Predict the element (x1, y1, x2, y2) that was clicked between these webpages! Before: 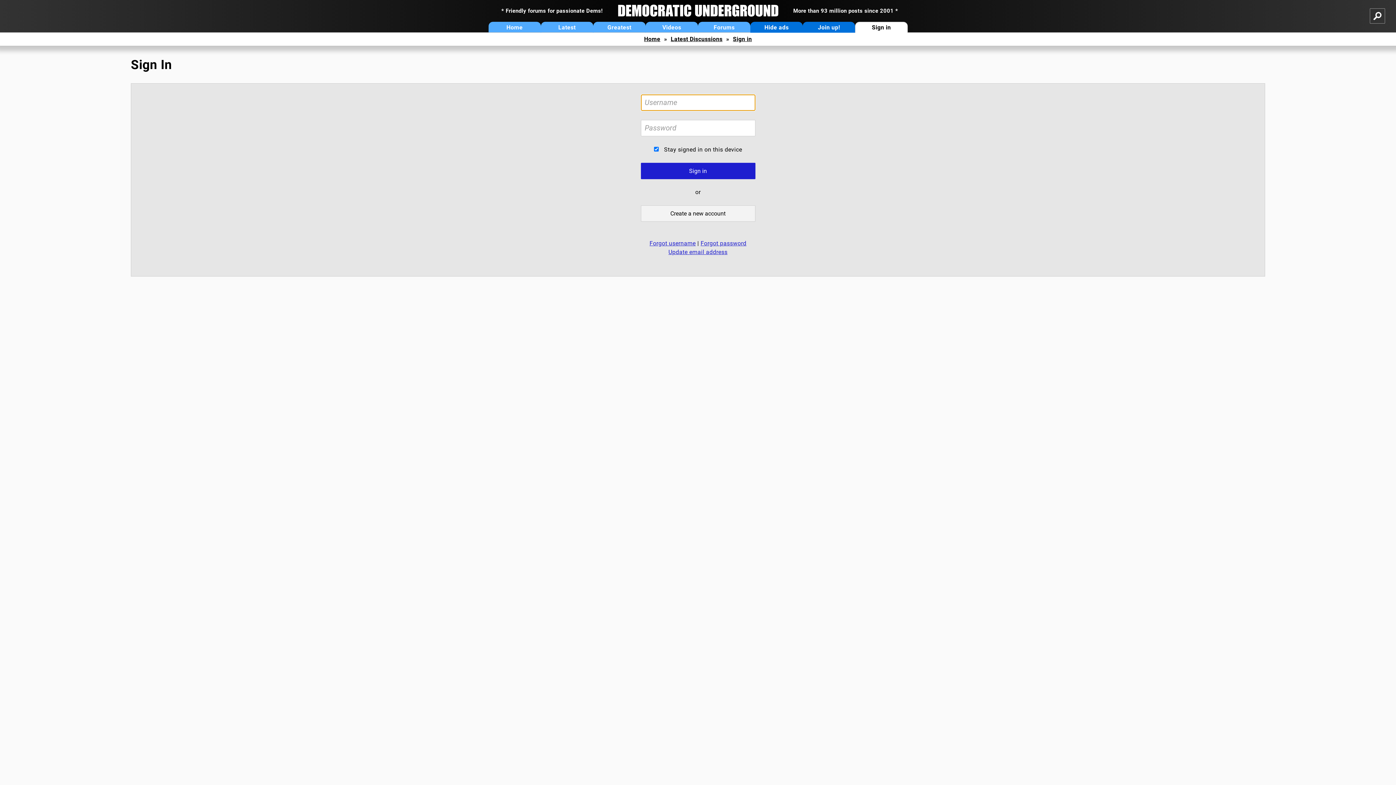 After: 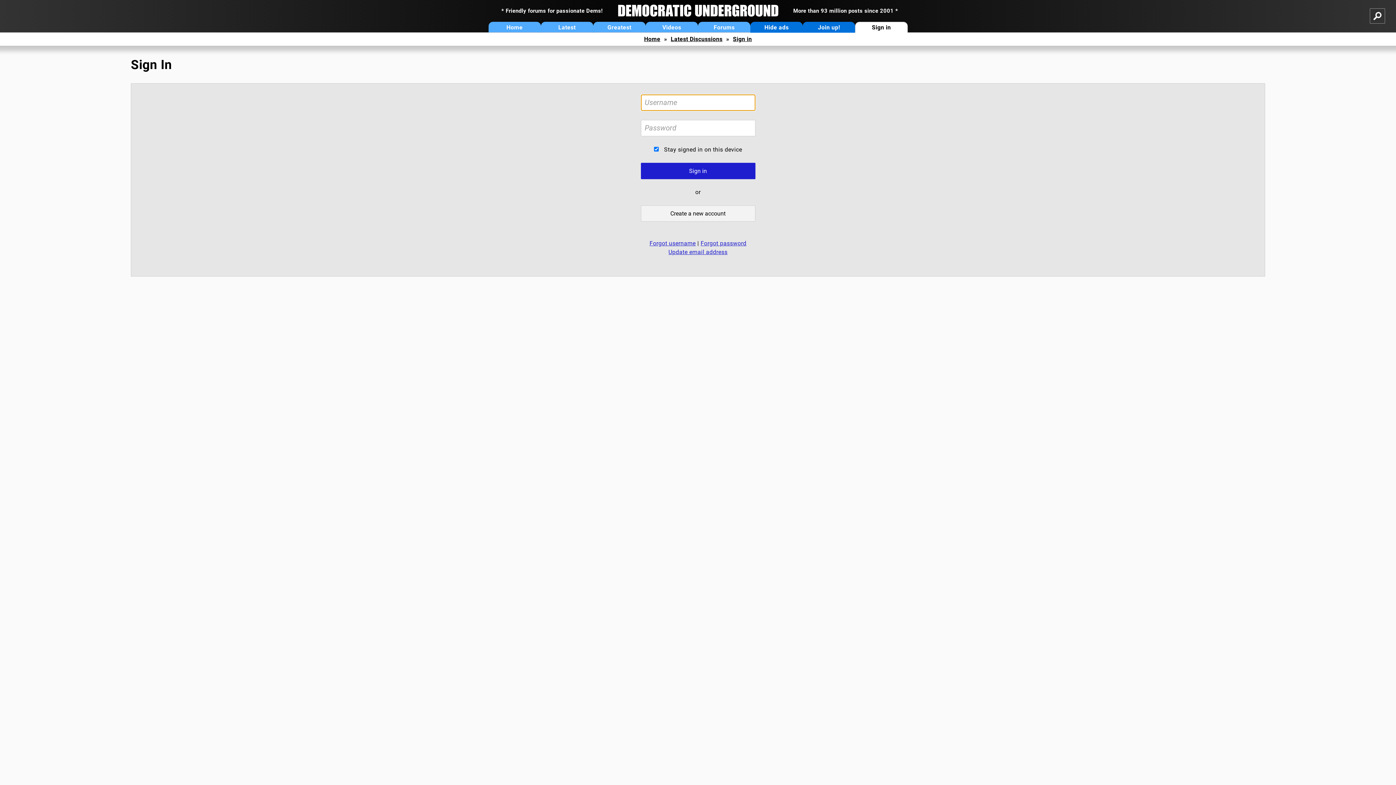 Action: bbox: (733, 35, 752, 42) label: Sign in